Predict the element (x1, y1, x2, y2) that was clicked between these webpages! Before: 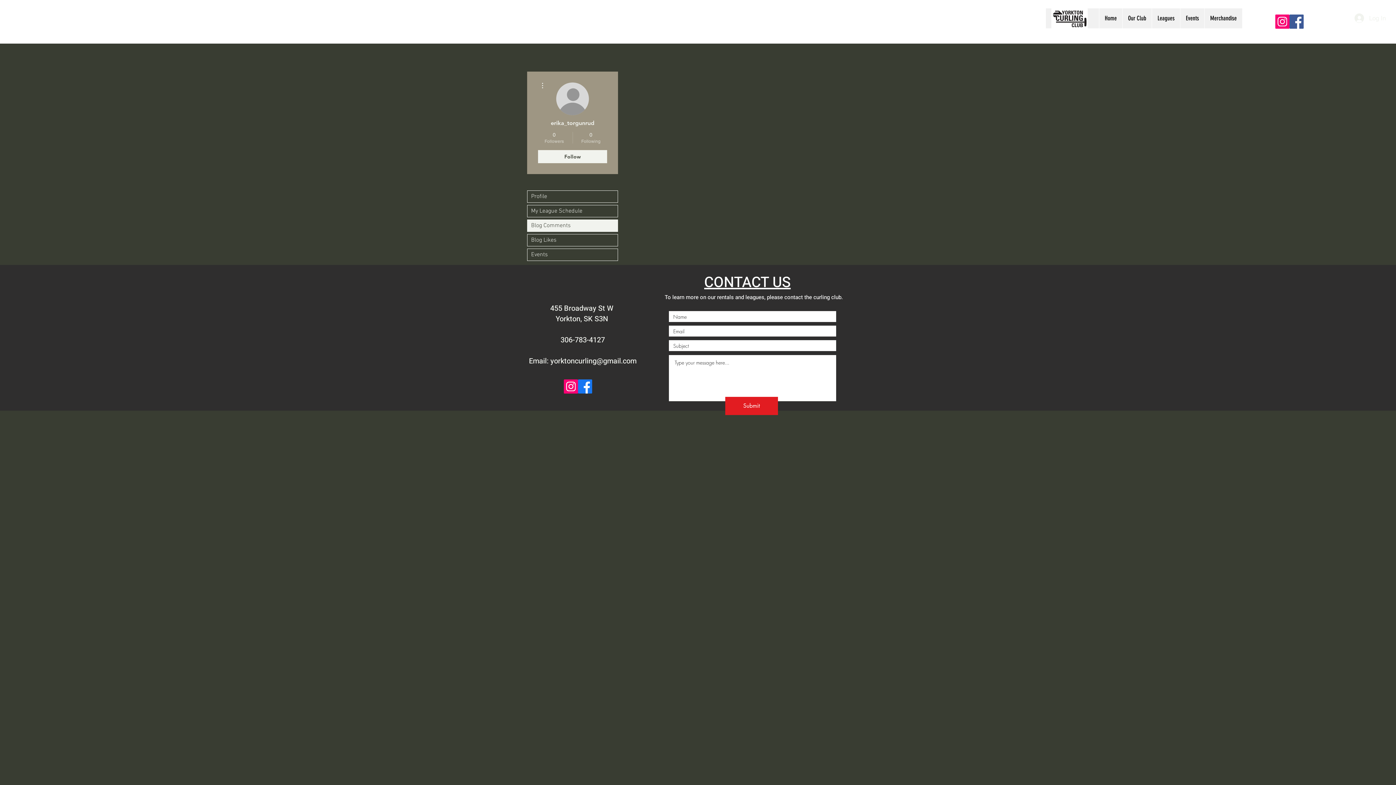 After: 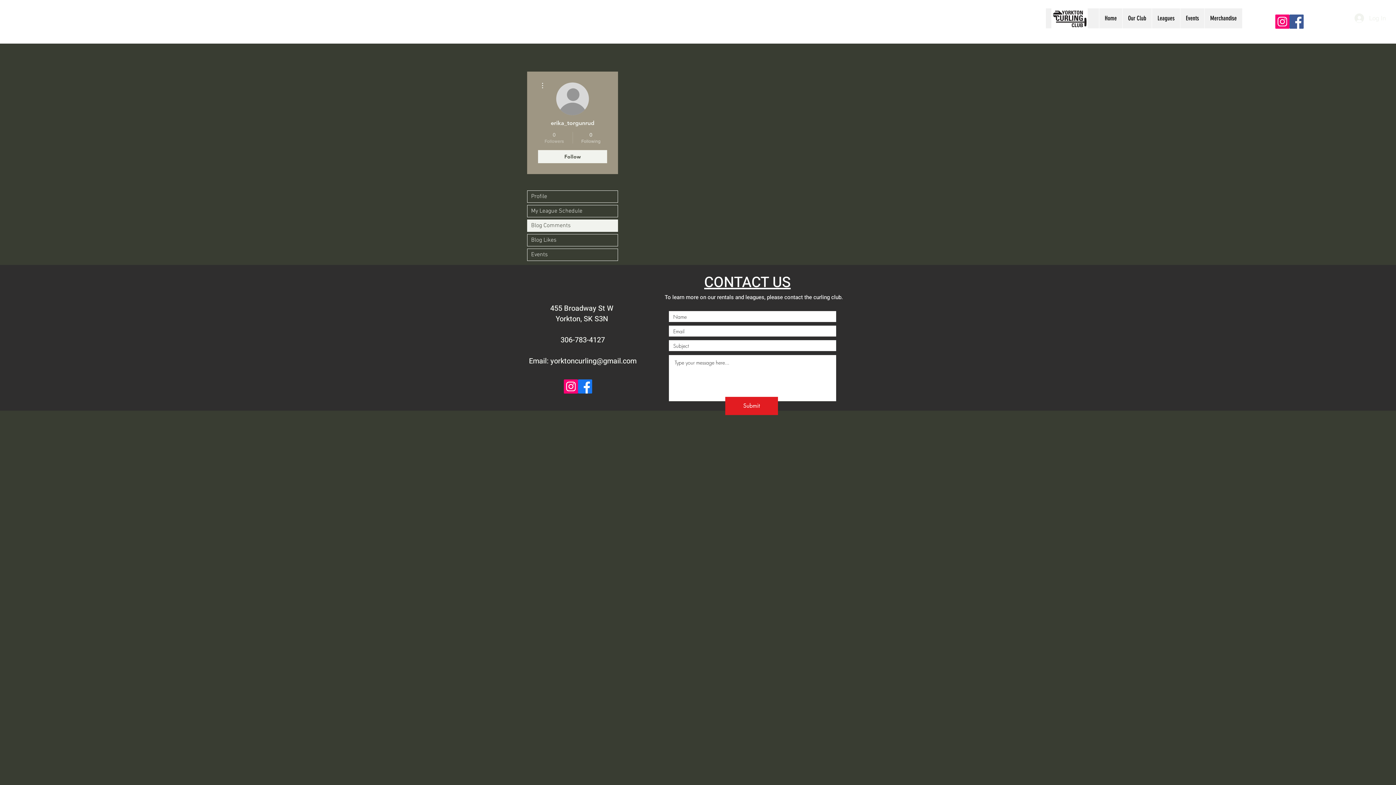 Action: label: 0
Followers bbox: (539, 131, 569, 144)